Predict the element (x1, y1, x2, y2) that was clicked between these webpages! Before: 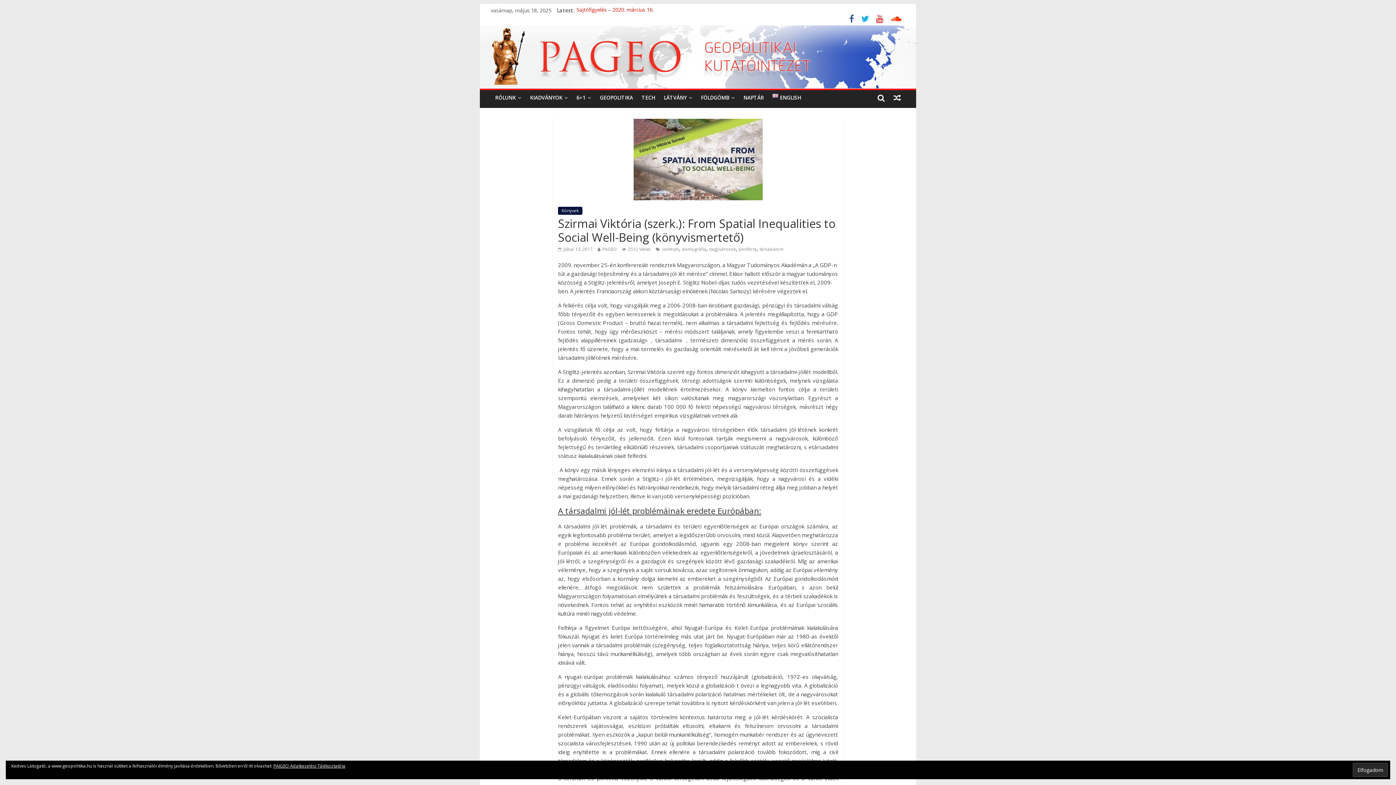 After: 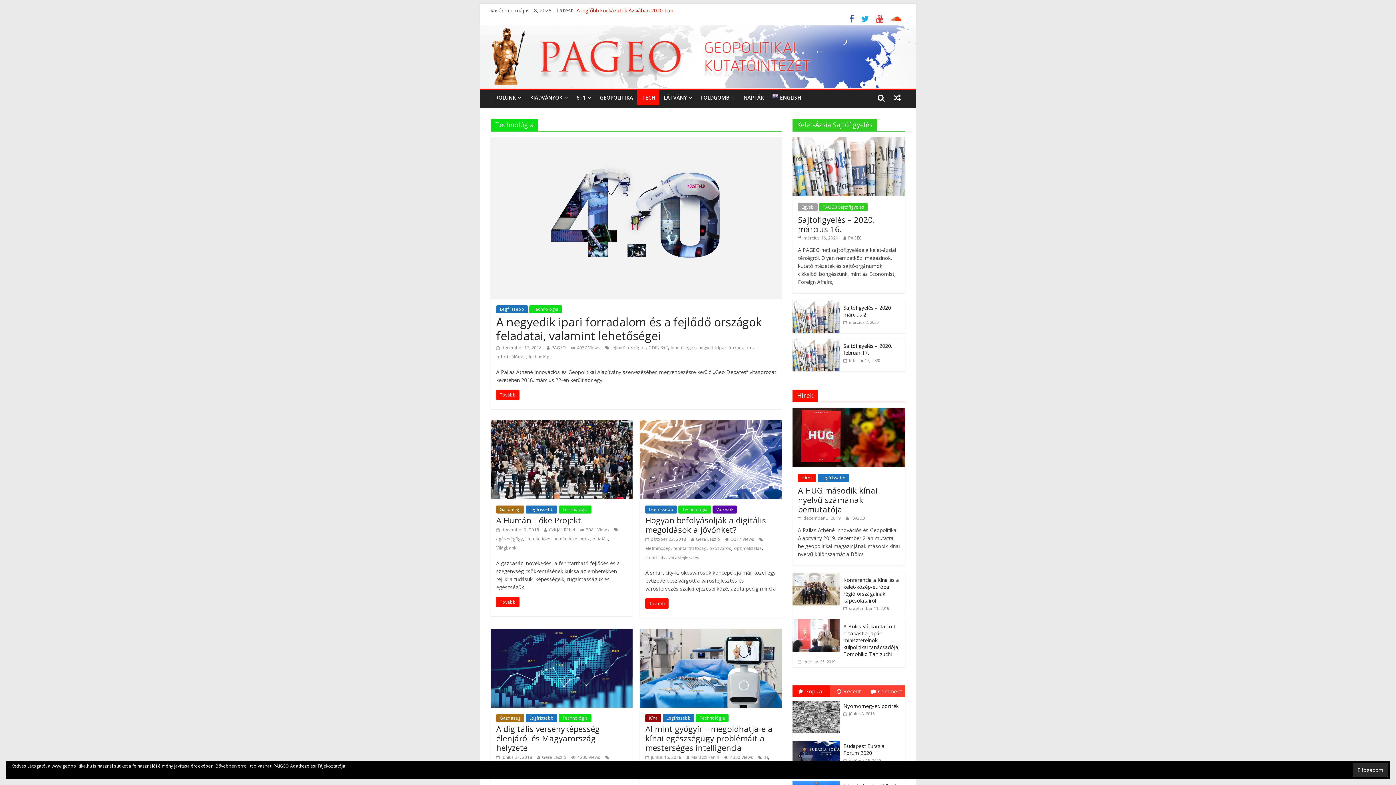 Action: label: TECH bbox: (637, 90, 659, 105)